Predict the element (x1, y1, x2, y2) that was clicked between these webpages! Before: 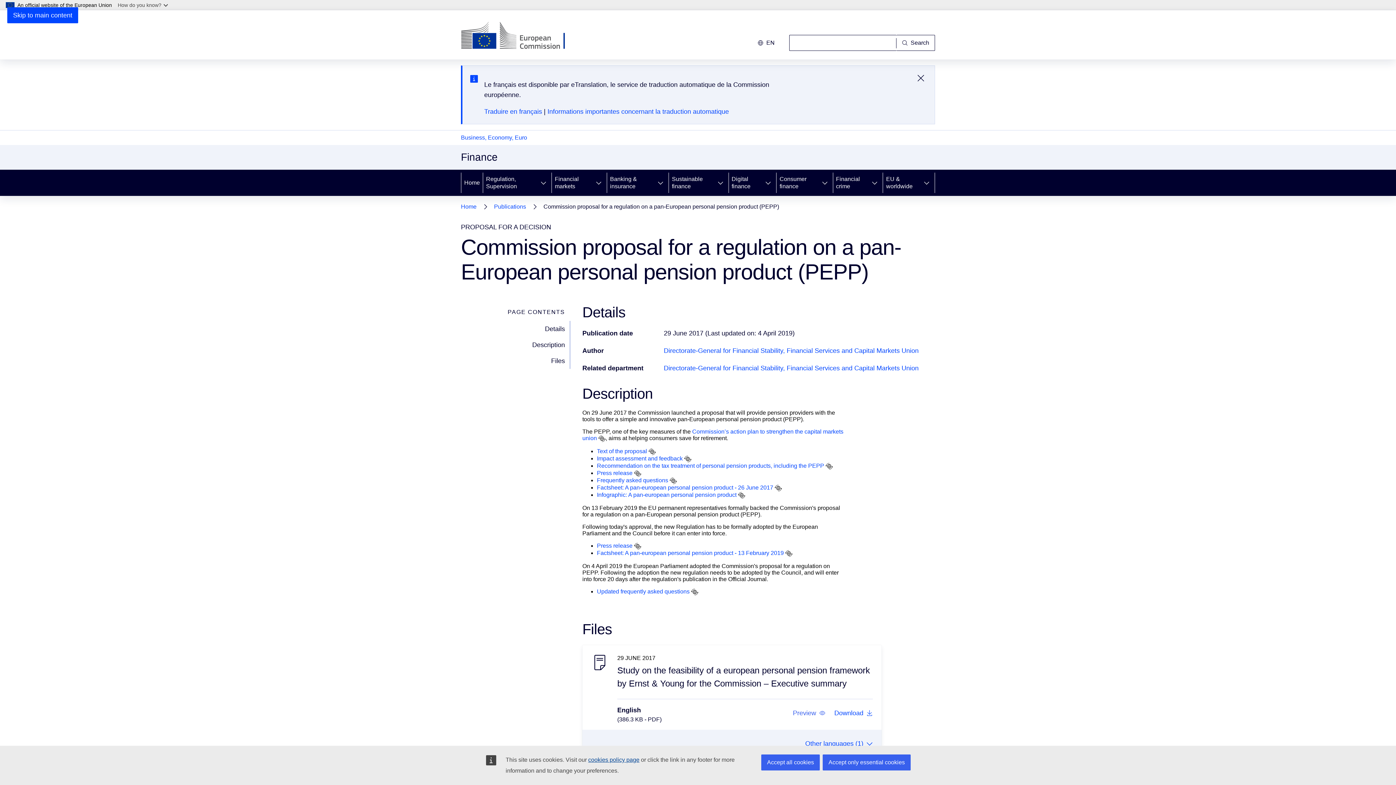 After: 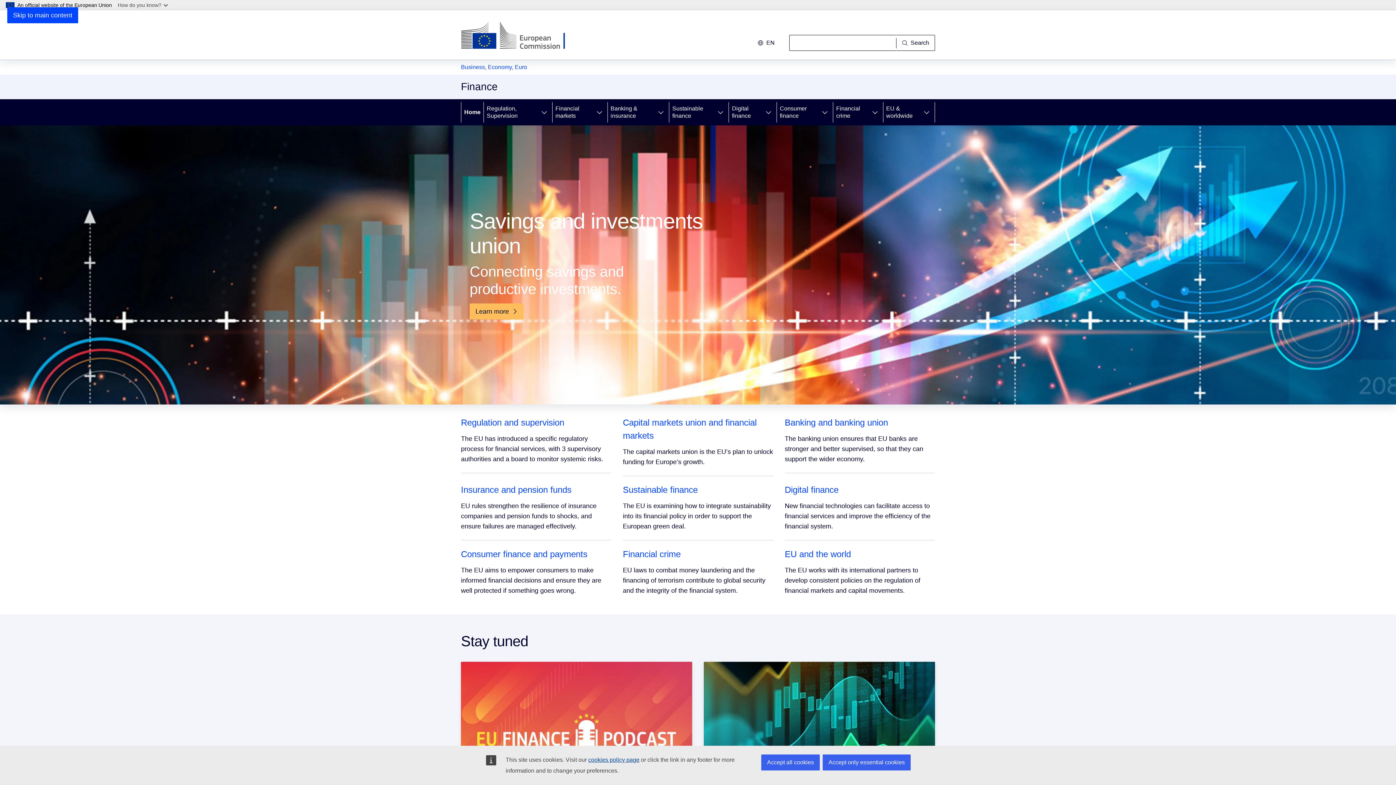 Action: bbox: (461, 201, 476, 212) label: Home